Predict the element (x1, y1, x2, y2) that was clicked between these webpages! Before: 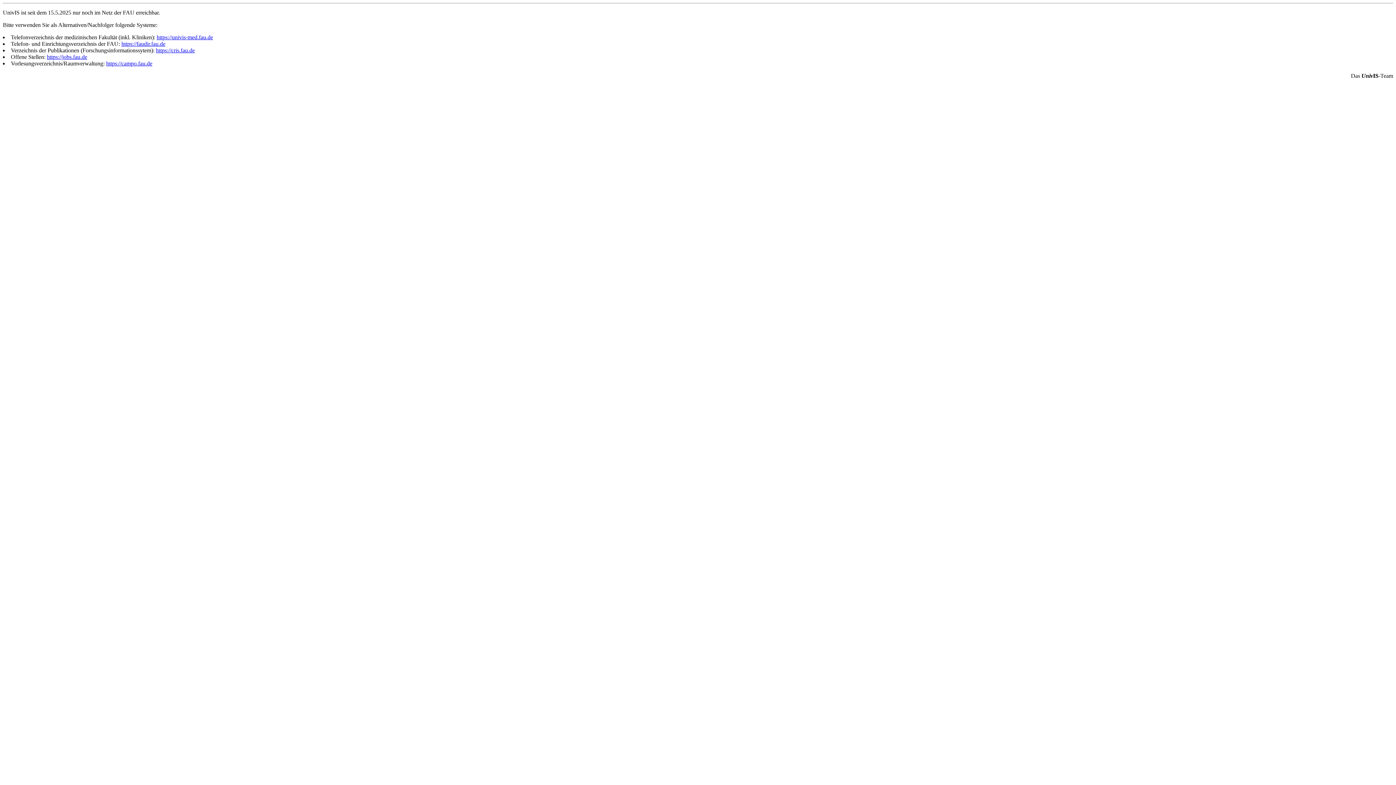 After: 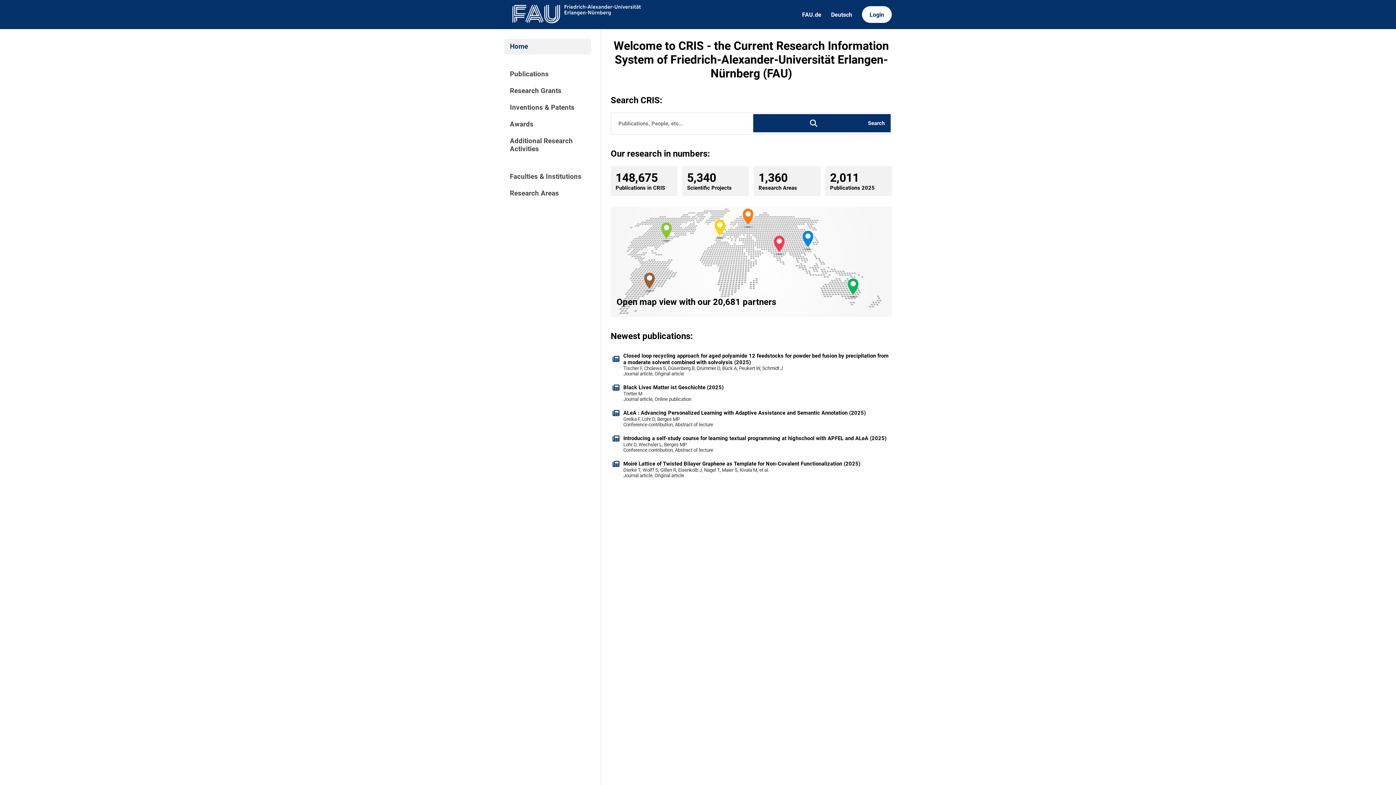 Action: bbox: (156, 47, 194, 53) label: https://cris.fau.de